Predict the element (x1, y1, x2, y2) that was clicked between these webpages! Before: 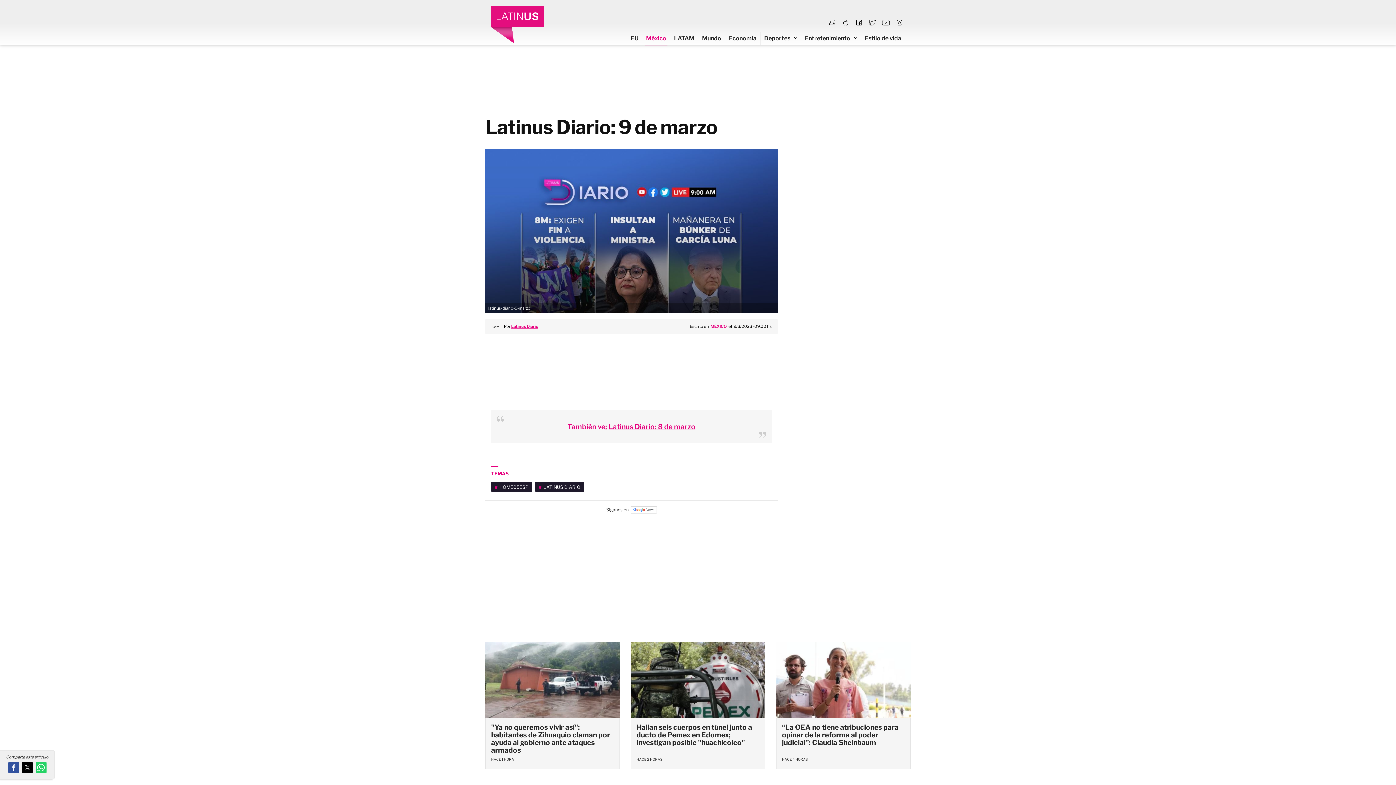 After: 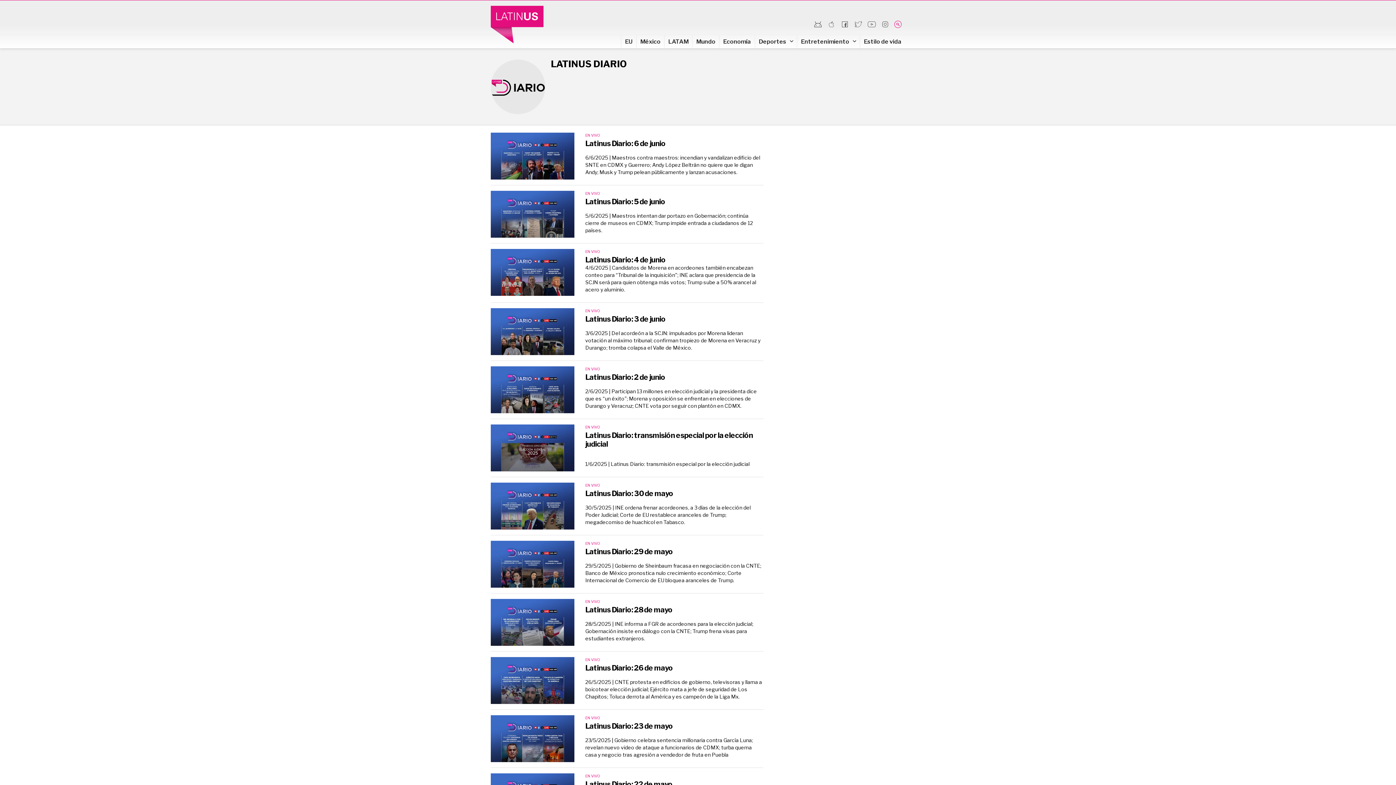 Action: label: Por Latinus Diario bbox: (504, 324, 538, 329)